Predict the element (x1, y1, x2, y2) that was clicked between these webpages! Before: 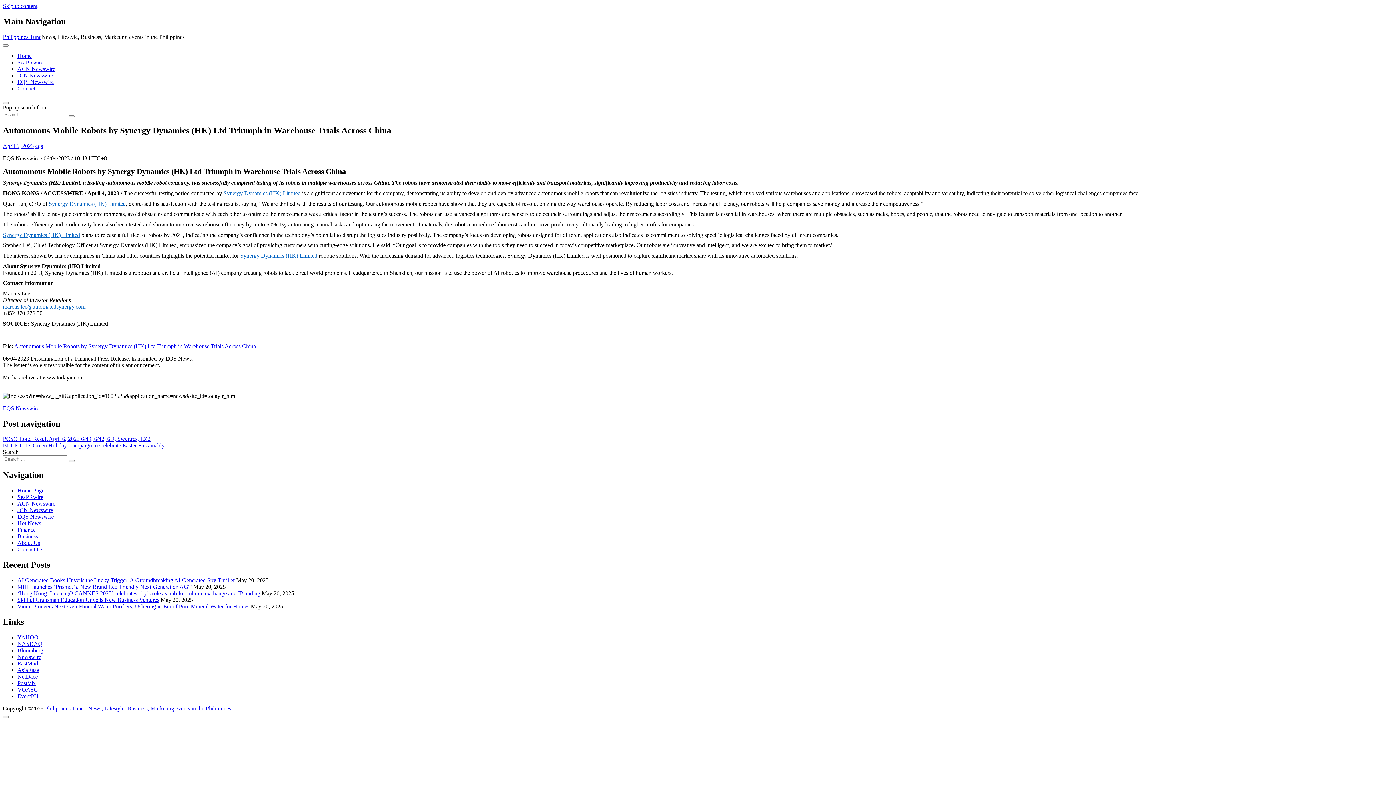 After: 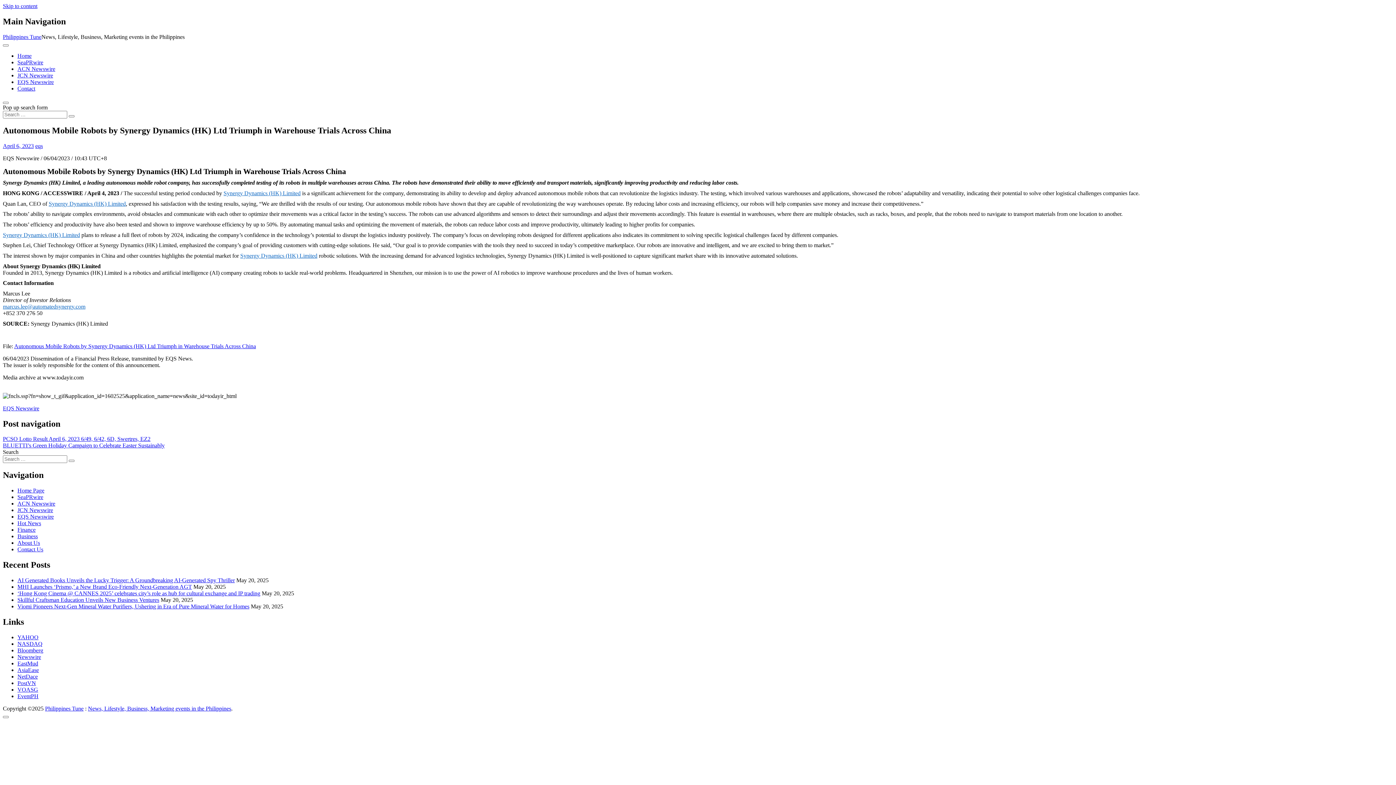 Action: label: marcus.lee@automatedsynergy.com bbox: (2, 303, 85, 309)